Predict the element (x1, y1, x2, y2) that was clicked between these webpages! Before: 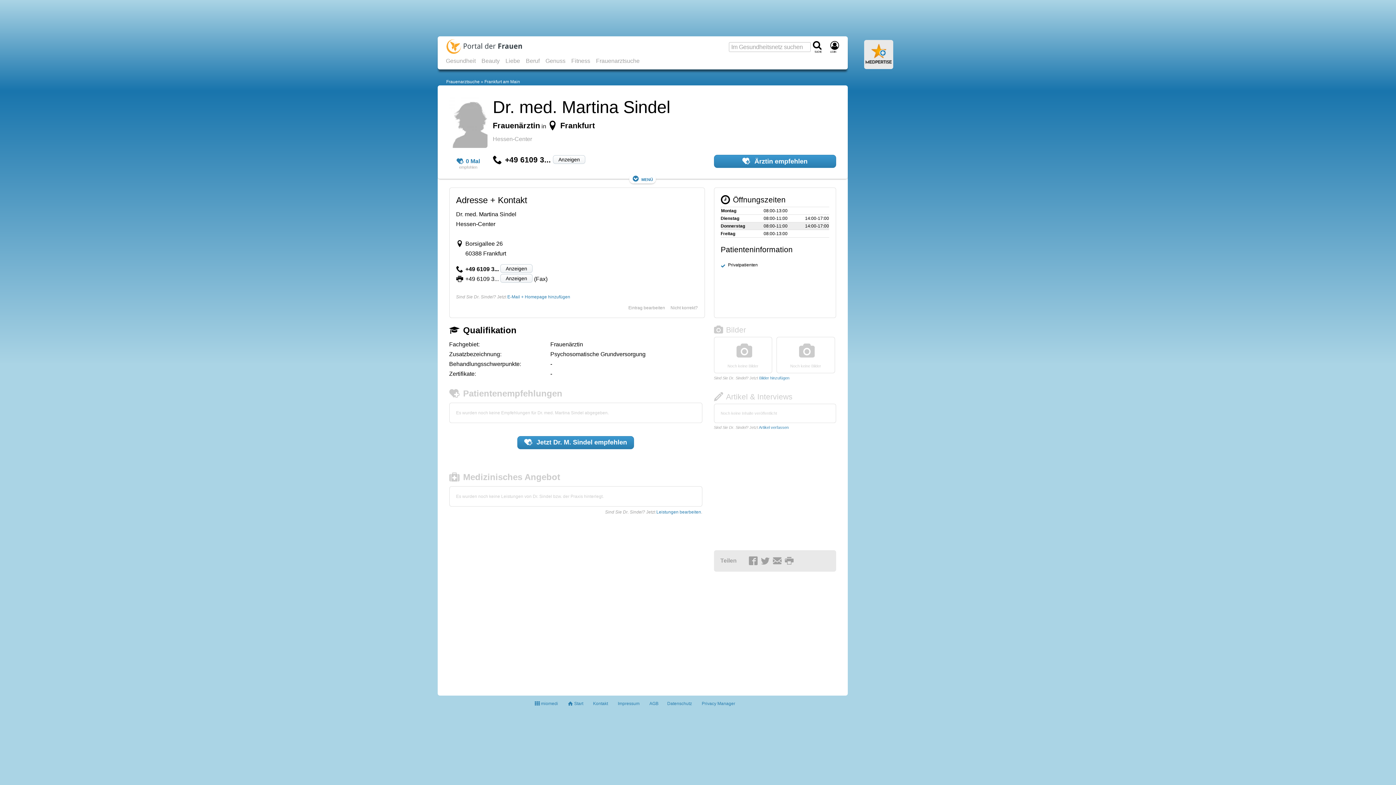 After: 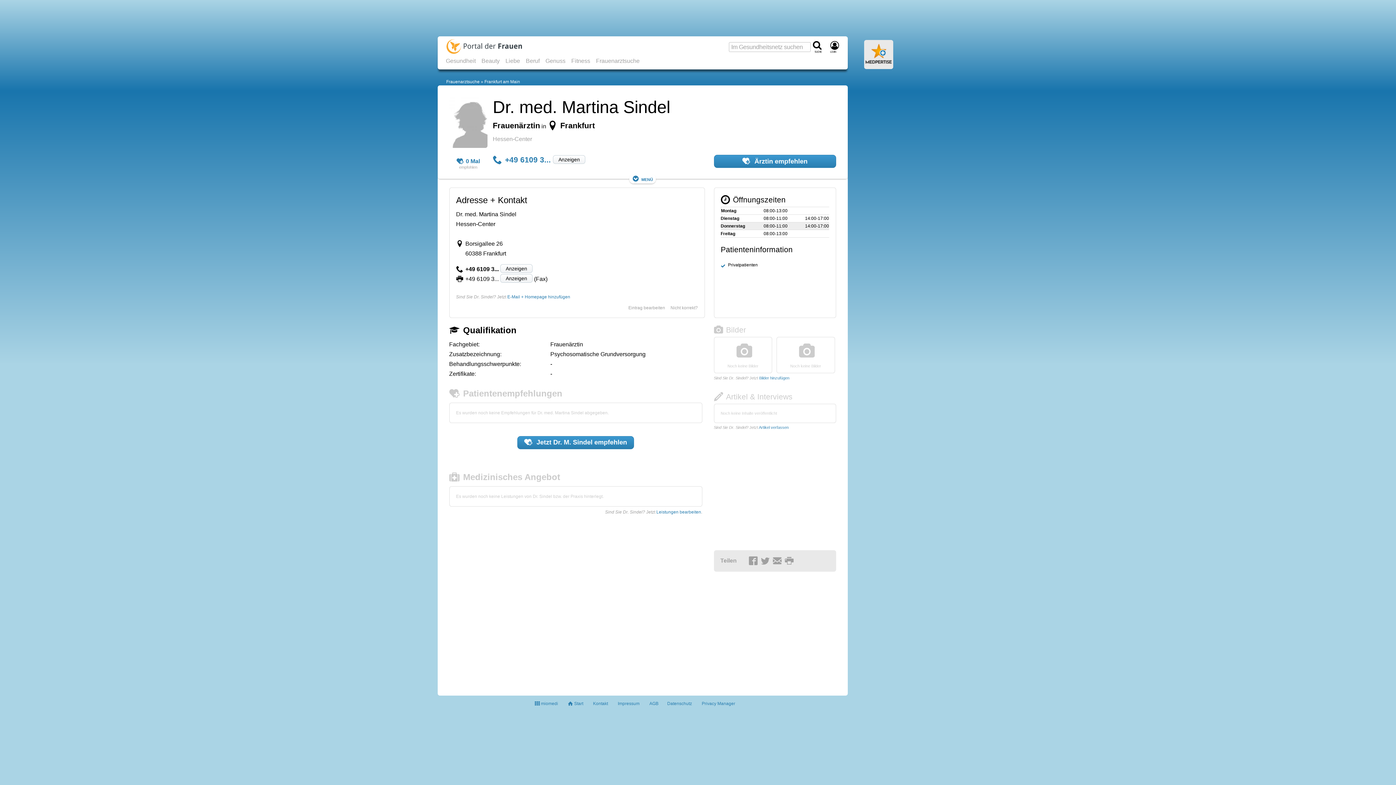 Action: label: +49 6109 3... Anzeigen bbox: (492, 155, 585, 165)